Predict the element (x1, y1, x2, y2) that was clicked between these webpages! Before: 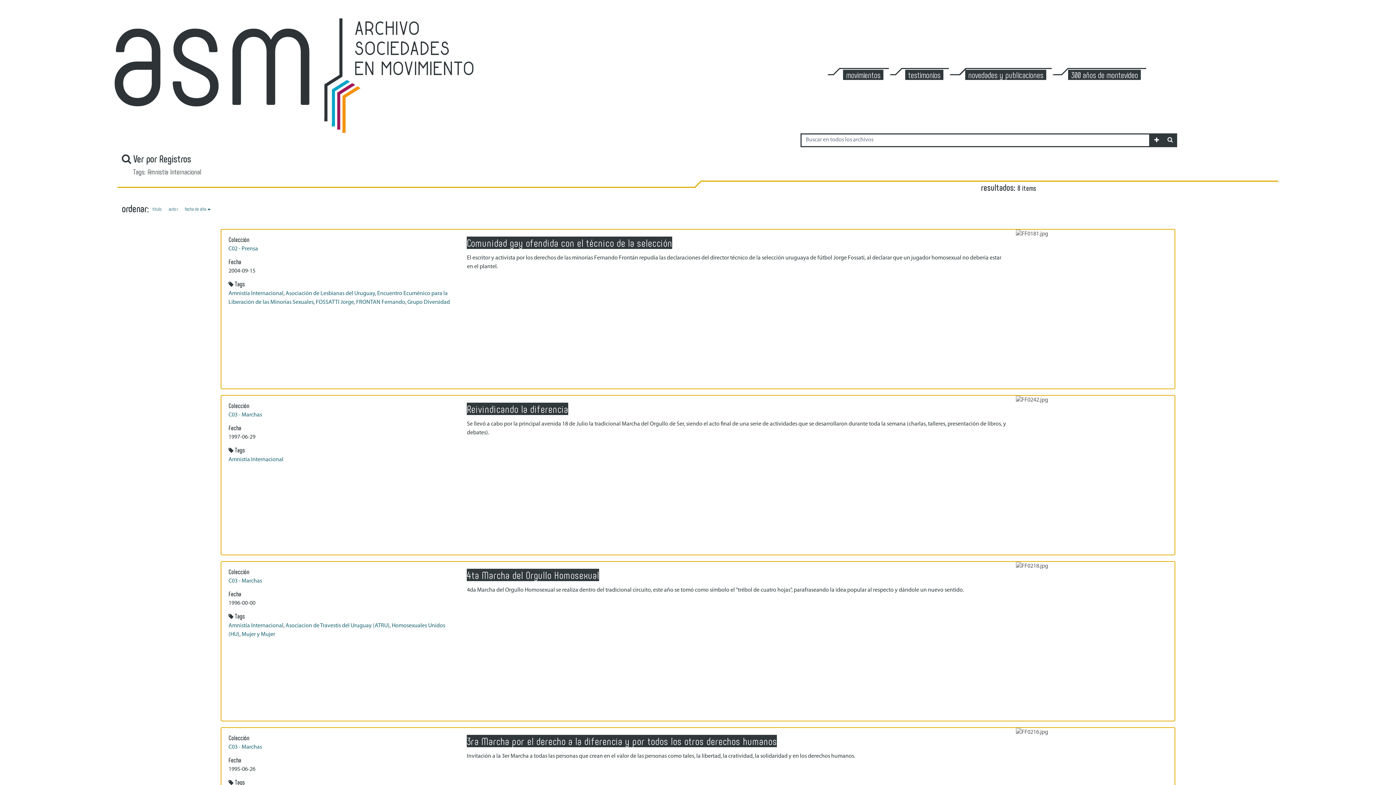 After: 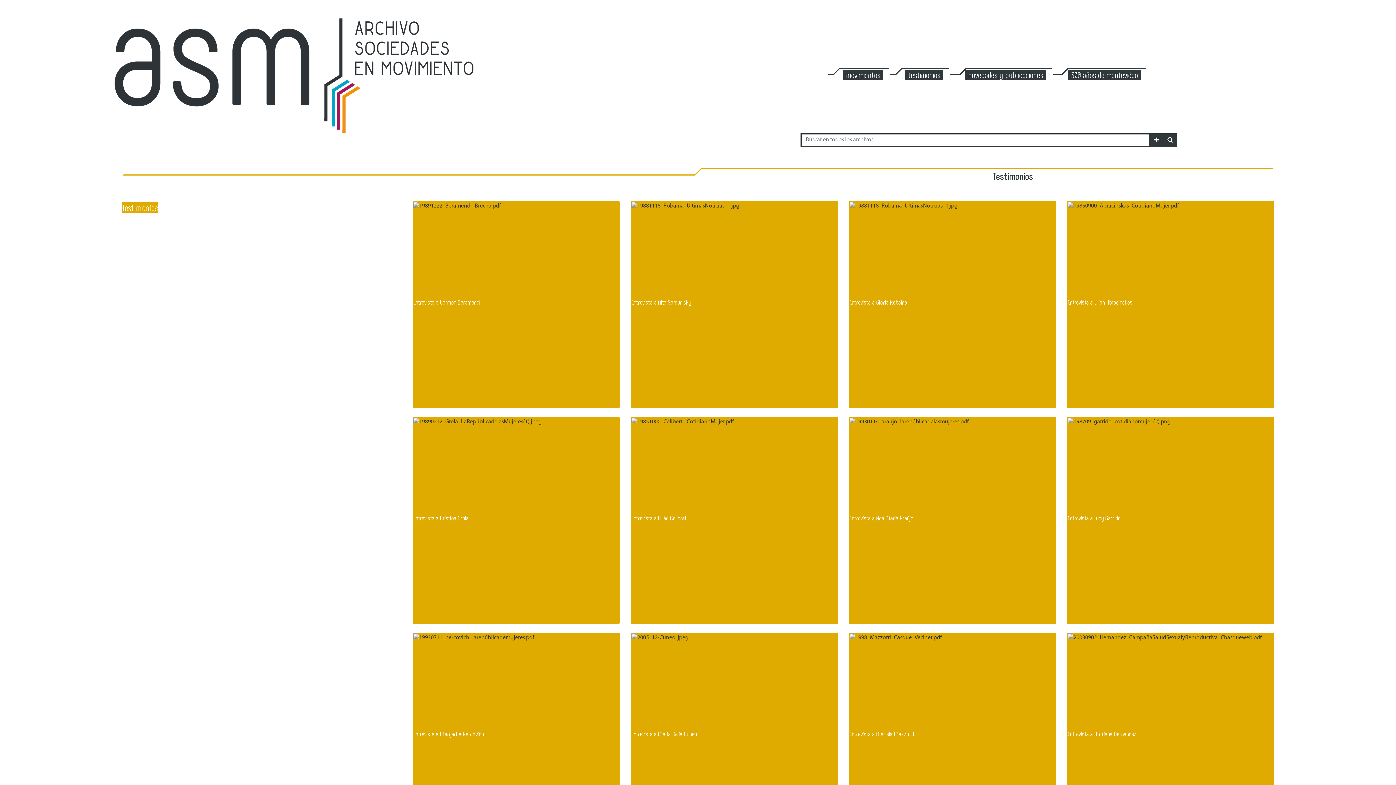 Action: label: testimonios bbox: (905, 69, 943, 80)